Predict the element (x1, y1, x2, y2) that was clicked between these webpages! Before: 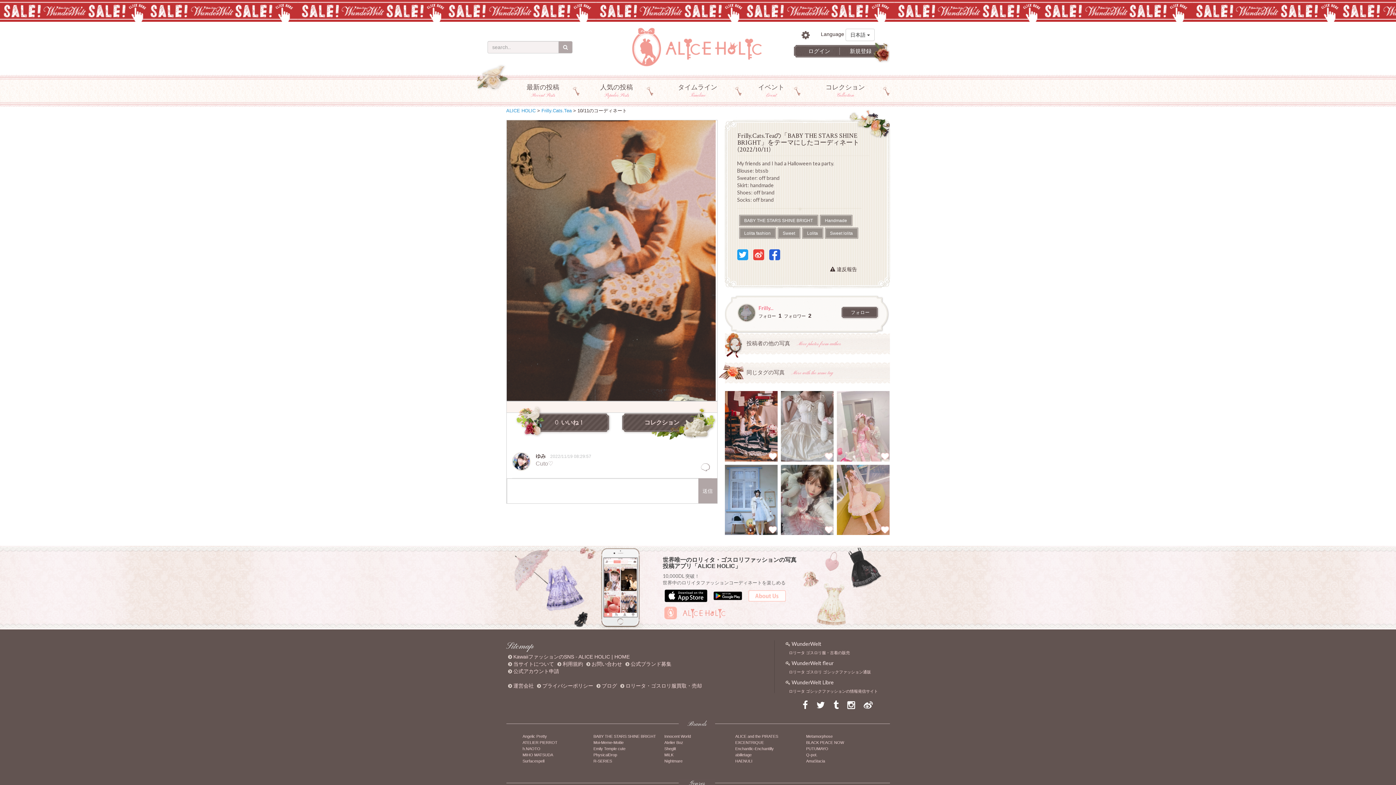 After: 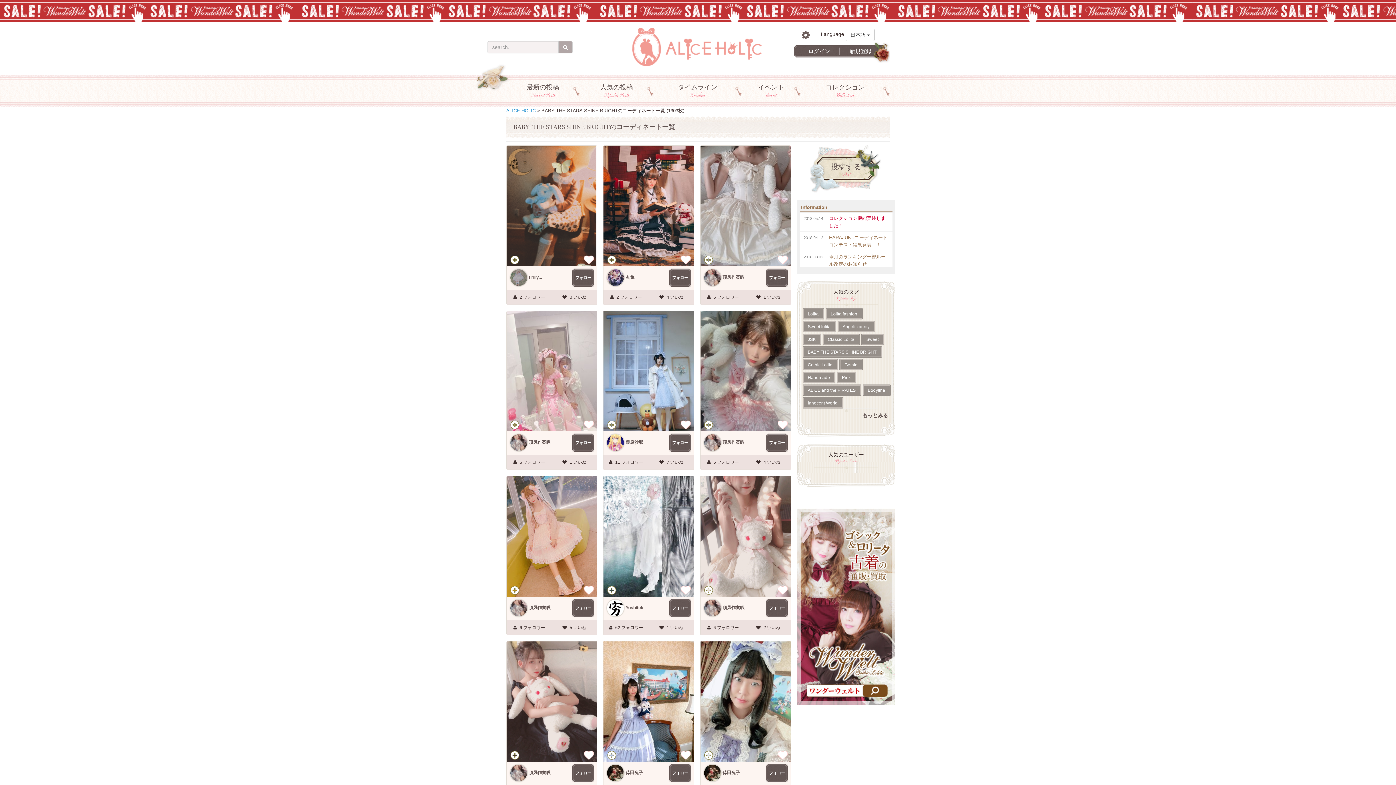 Action: bbox: (593, 734, 656, 738) label: BABY THE STARS SHINE BRIGHT